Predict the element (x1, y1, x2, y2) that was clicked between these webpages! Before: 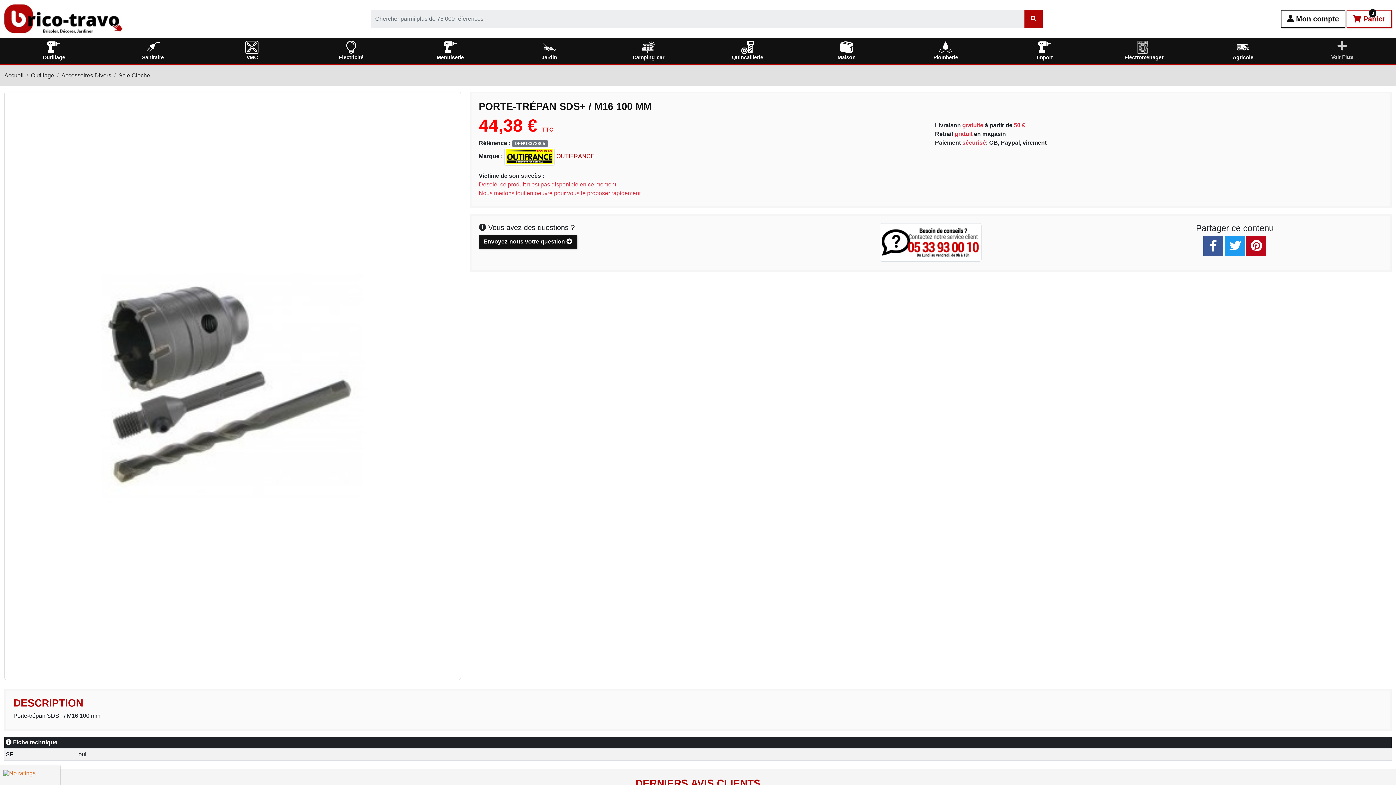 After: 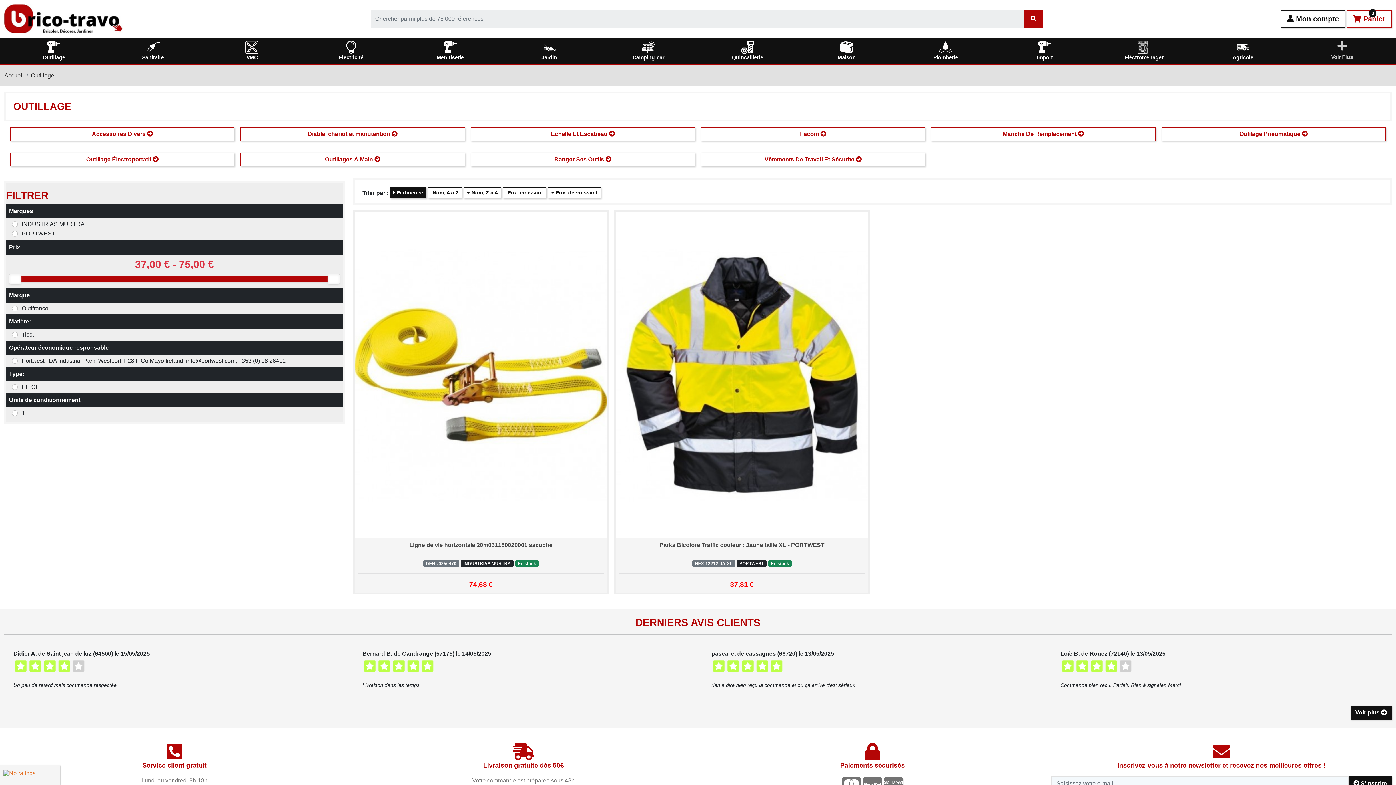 Action: bbox: (30, 72, 54, 78) label: Outillage